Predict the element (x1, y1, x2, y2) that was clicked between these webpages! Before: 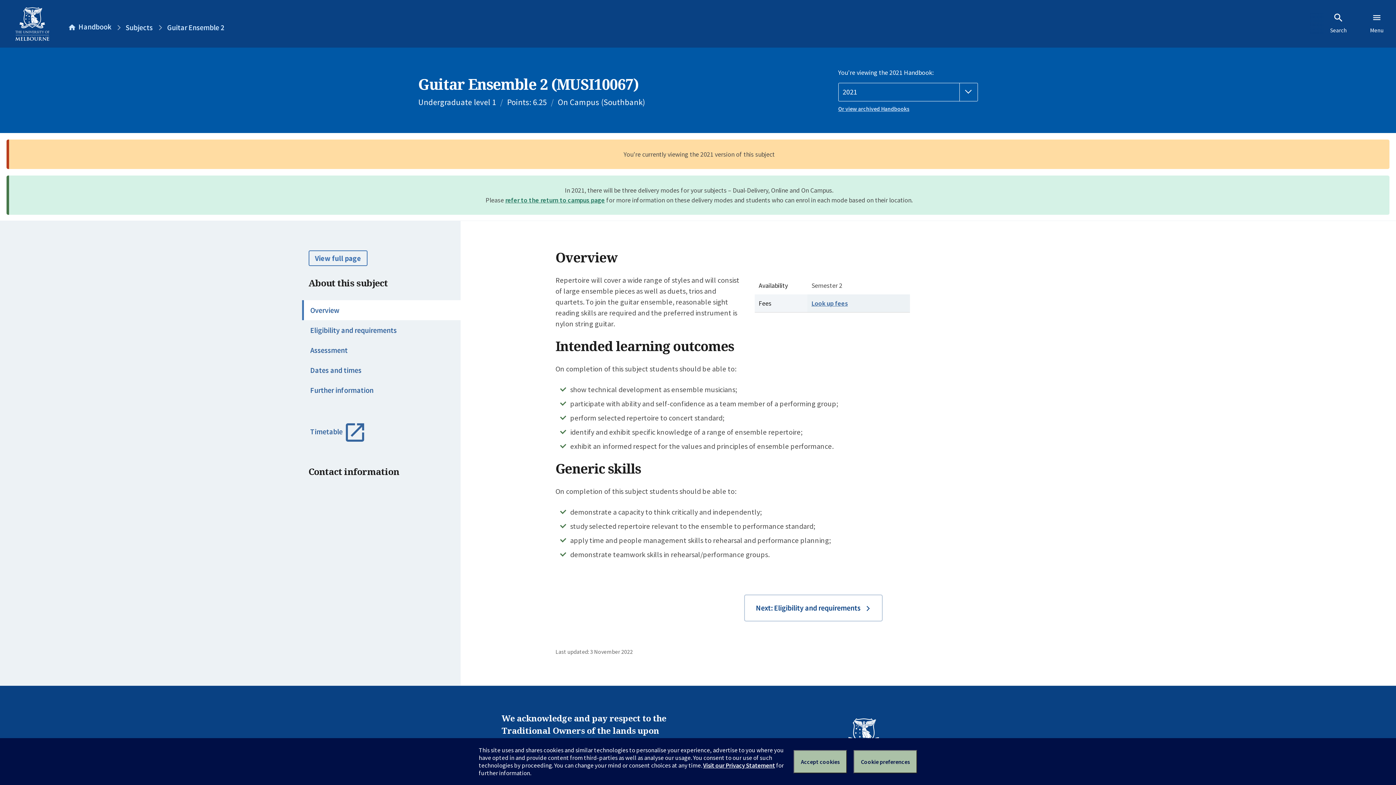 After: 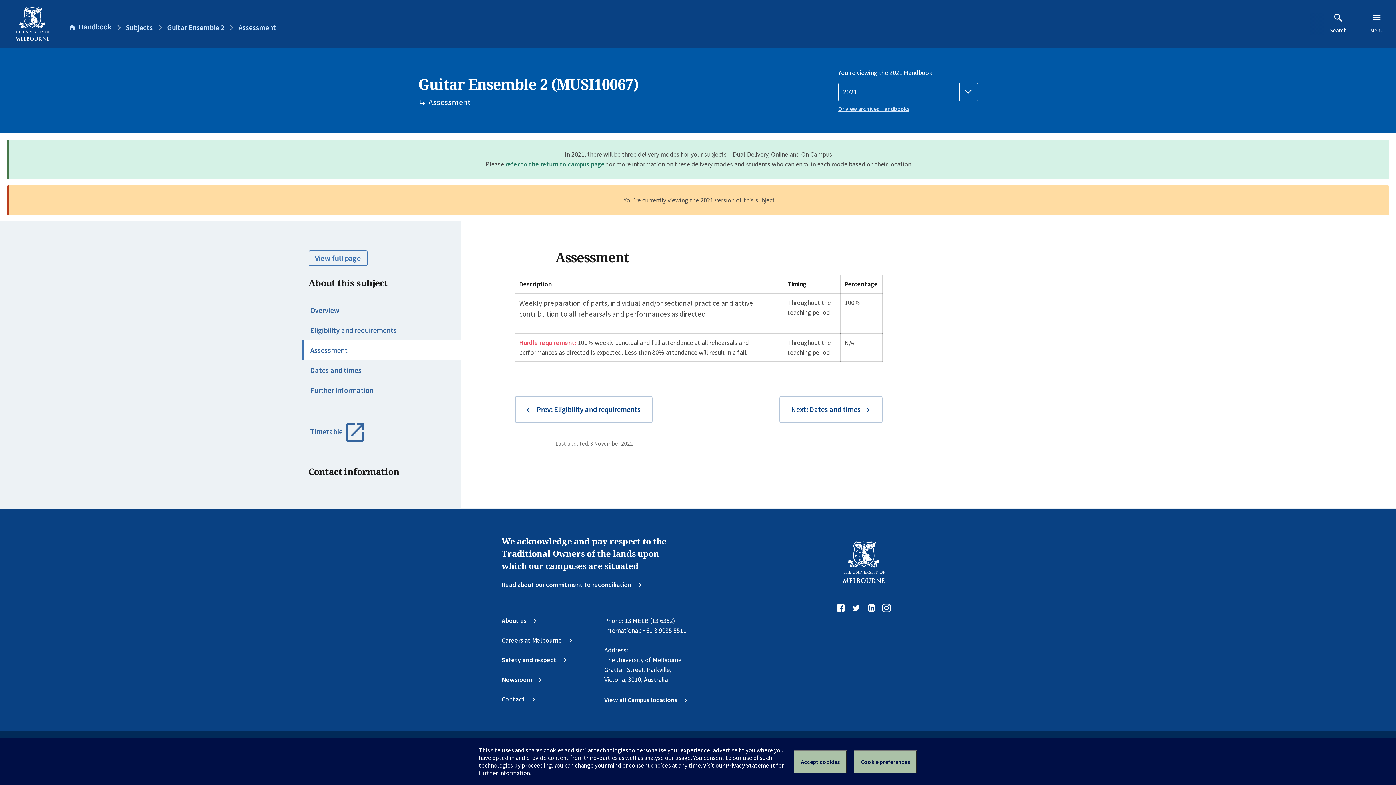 Action: bbox: (302, 340, 460, 360) label: Assessment